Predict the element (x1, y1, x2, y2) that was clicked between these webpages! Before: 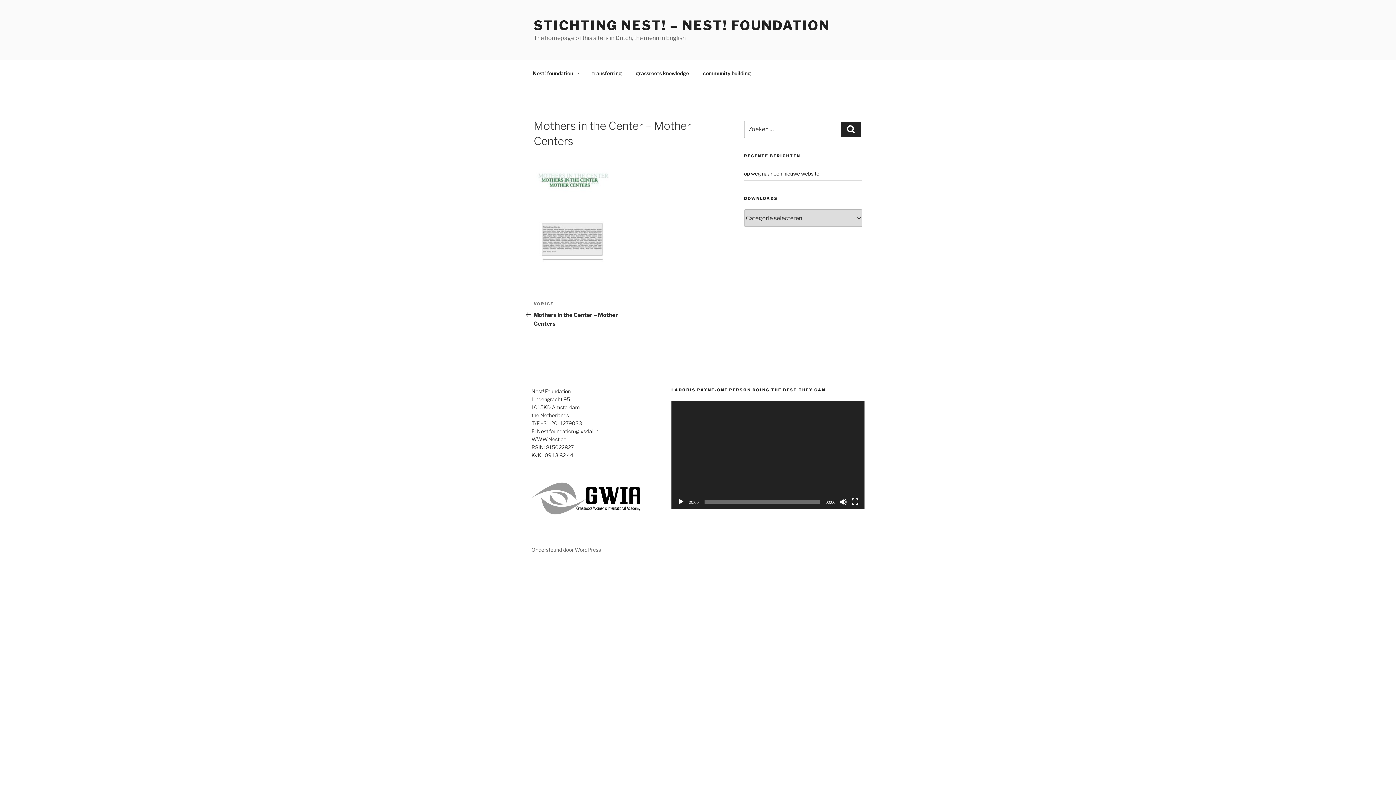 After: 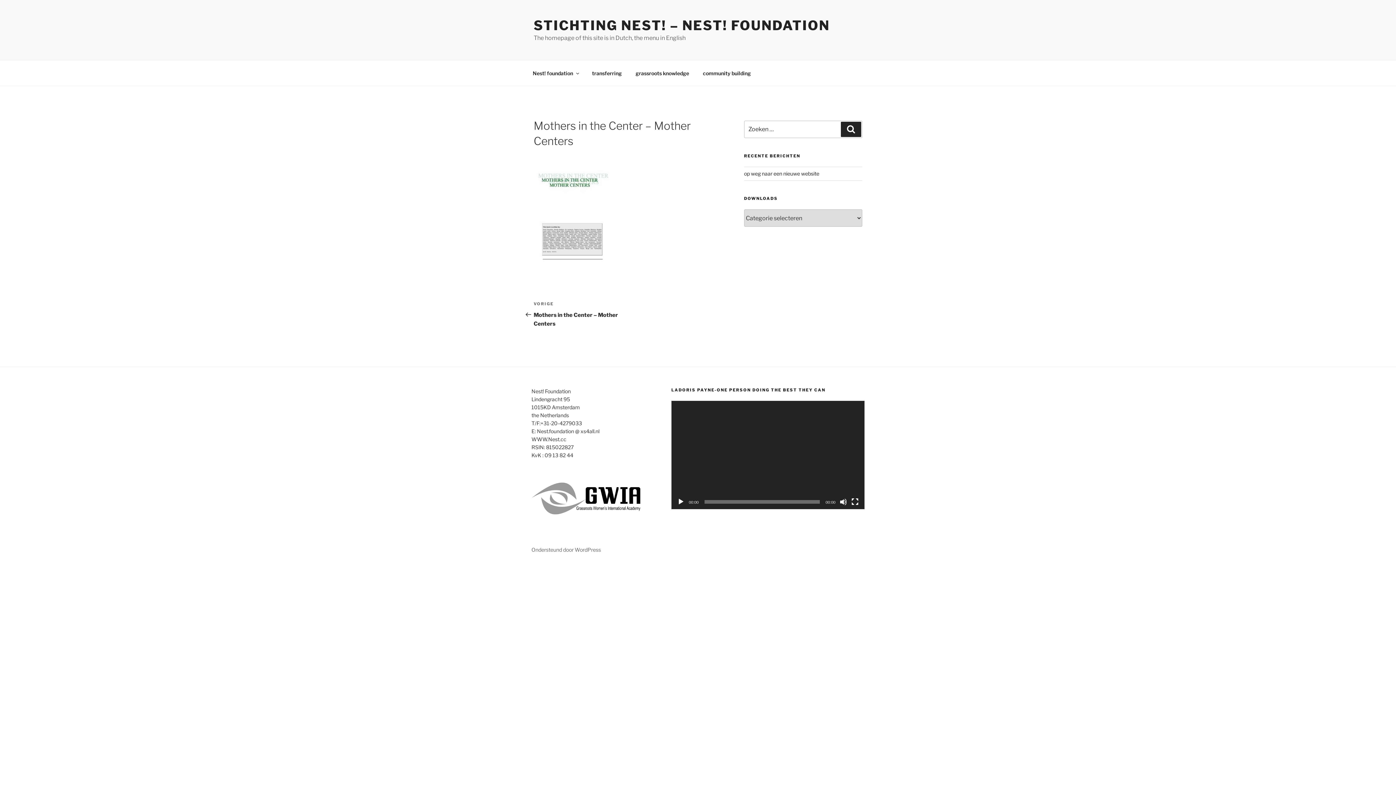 Action: bbox: (677, 498, 684, 505) label: Afspelen